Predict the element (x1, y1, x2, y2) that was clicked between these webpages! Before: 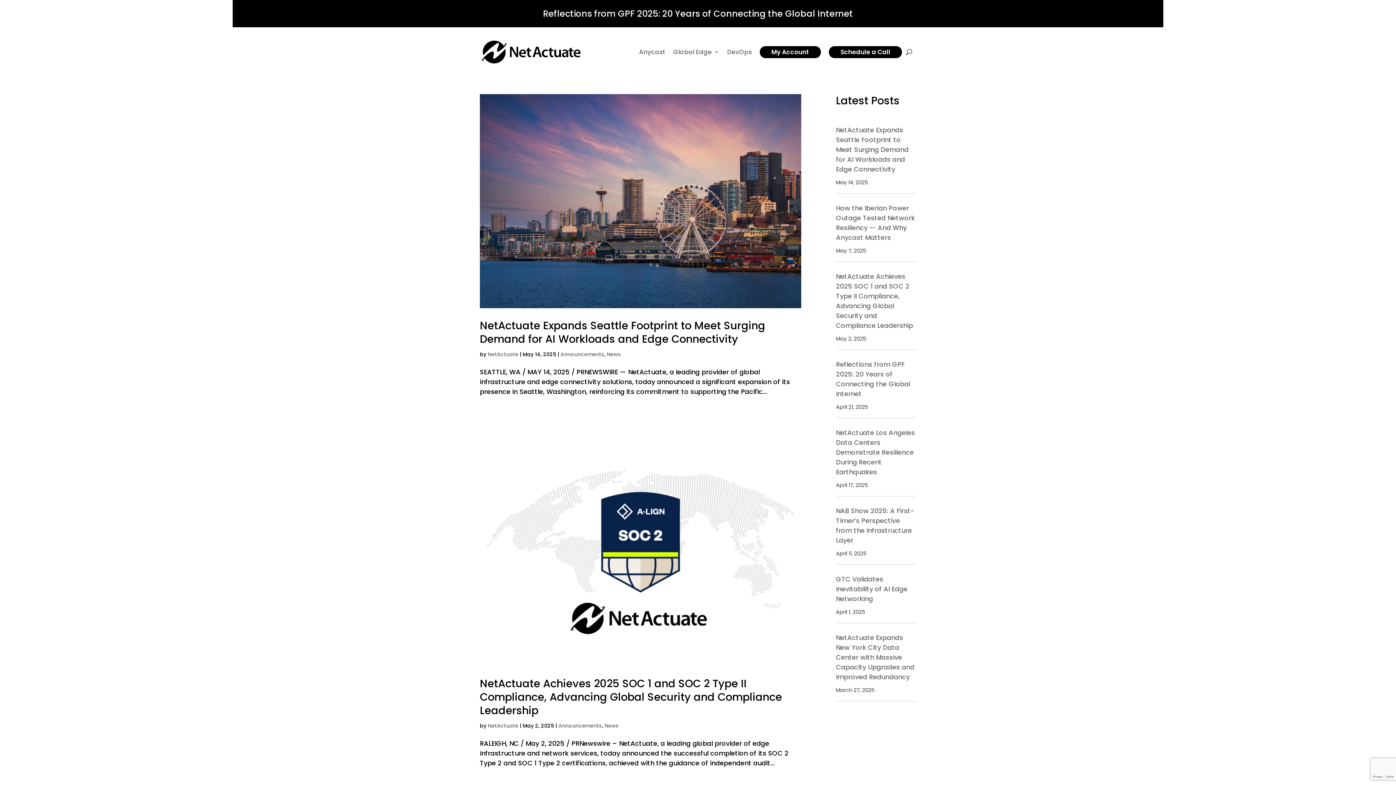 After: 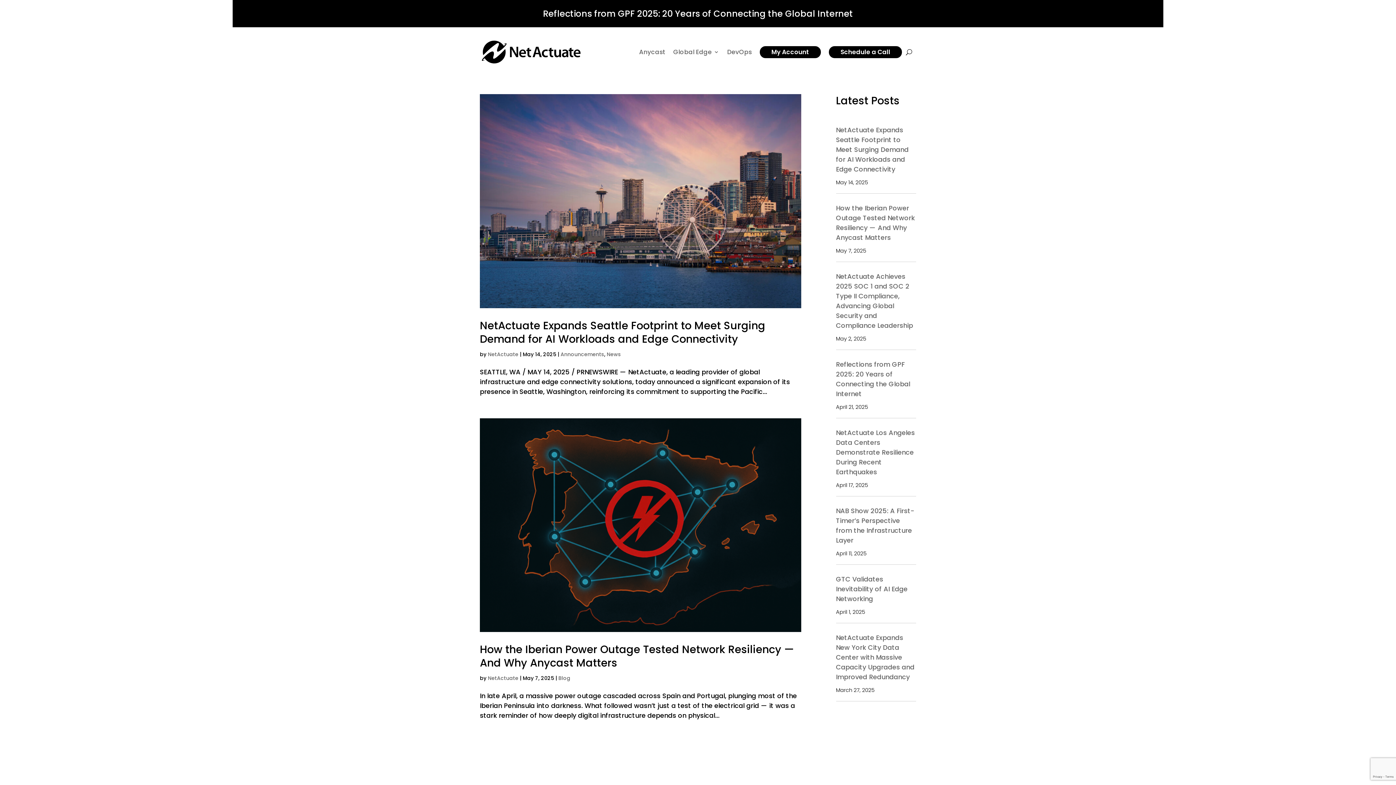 Action: label: NetActuate bbox: (488, 350, 518, 358)